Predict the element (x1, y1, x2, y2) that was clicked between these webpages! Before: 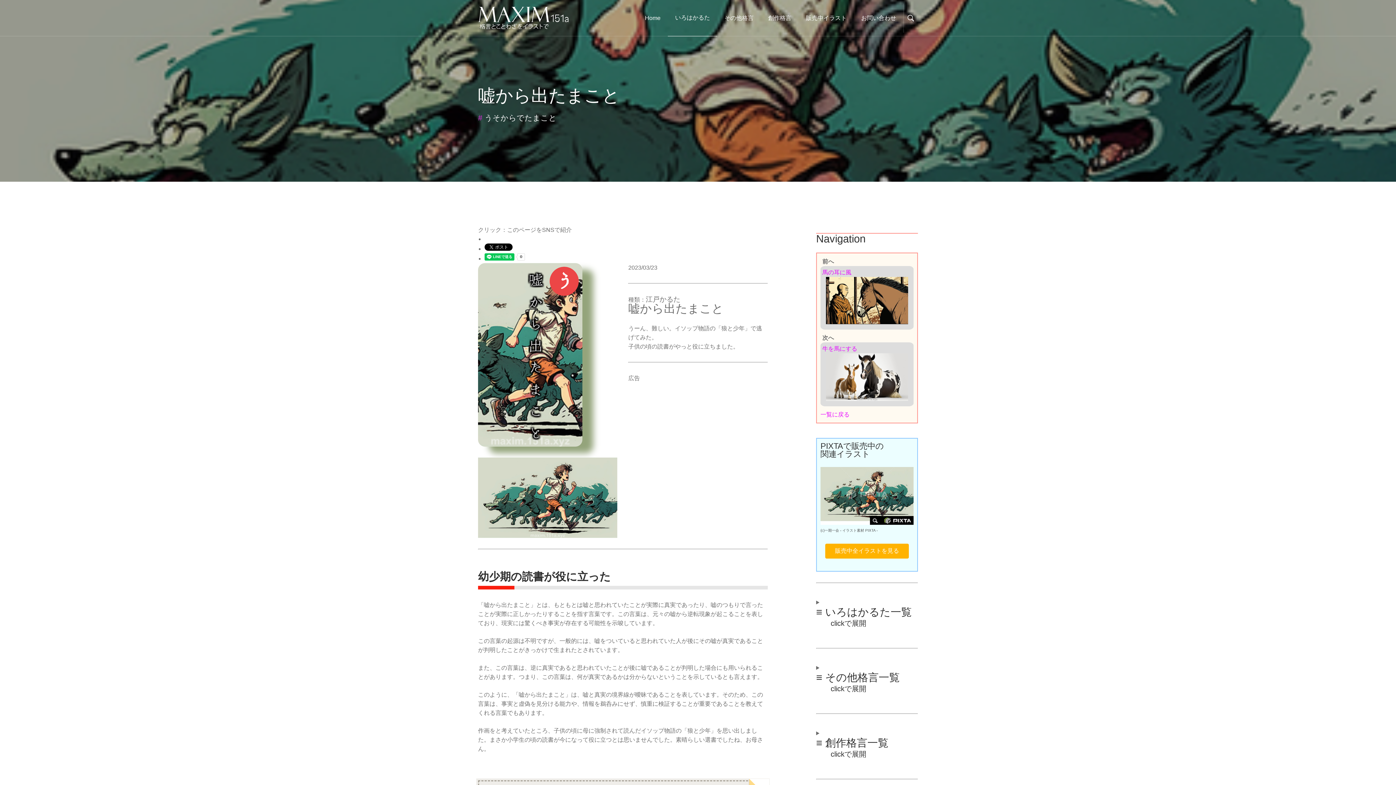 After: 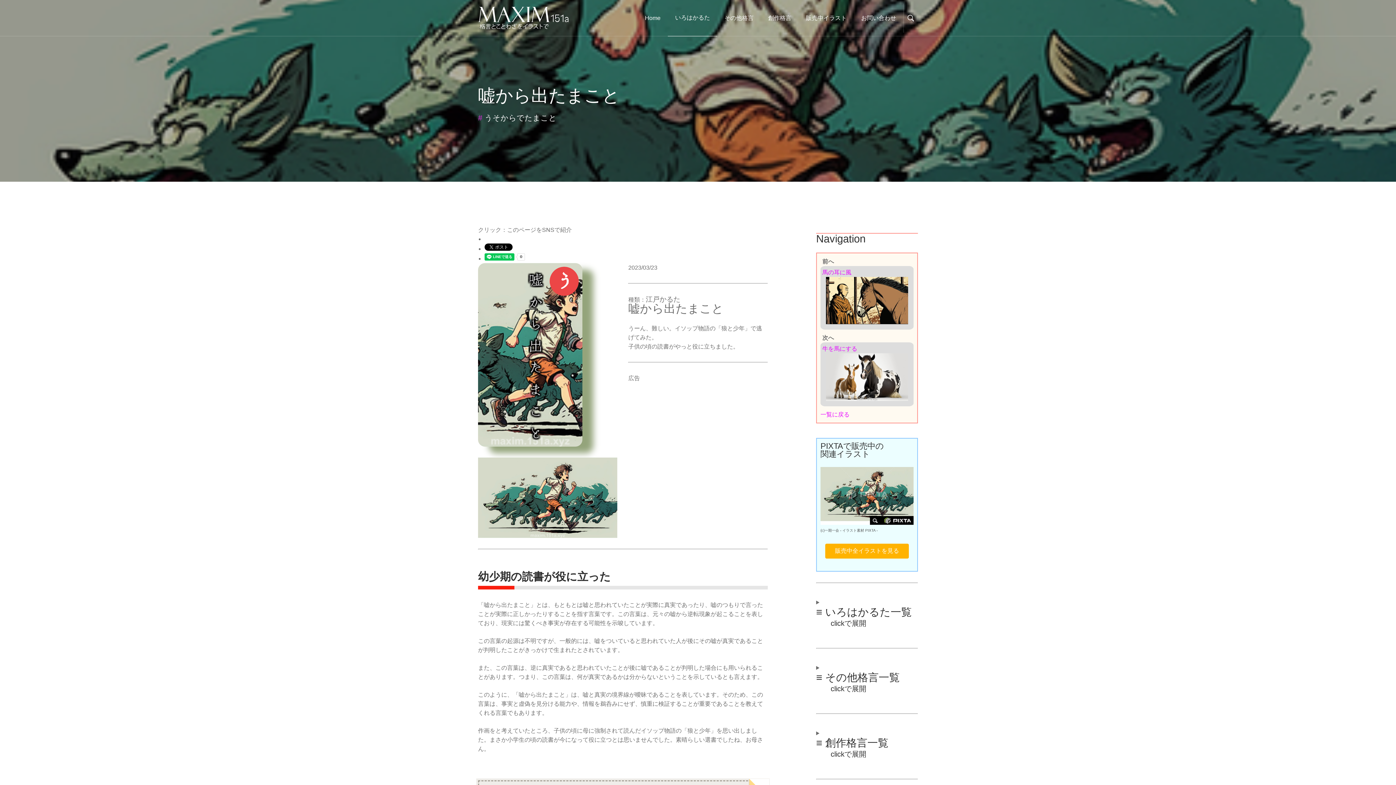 Action: bbox: (820, 528, 839, 532) label: (c)一期一会